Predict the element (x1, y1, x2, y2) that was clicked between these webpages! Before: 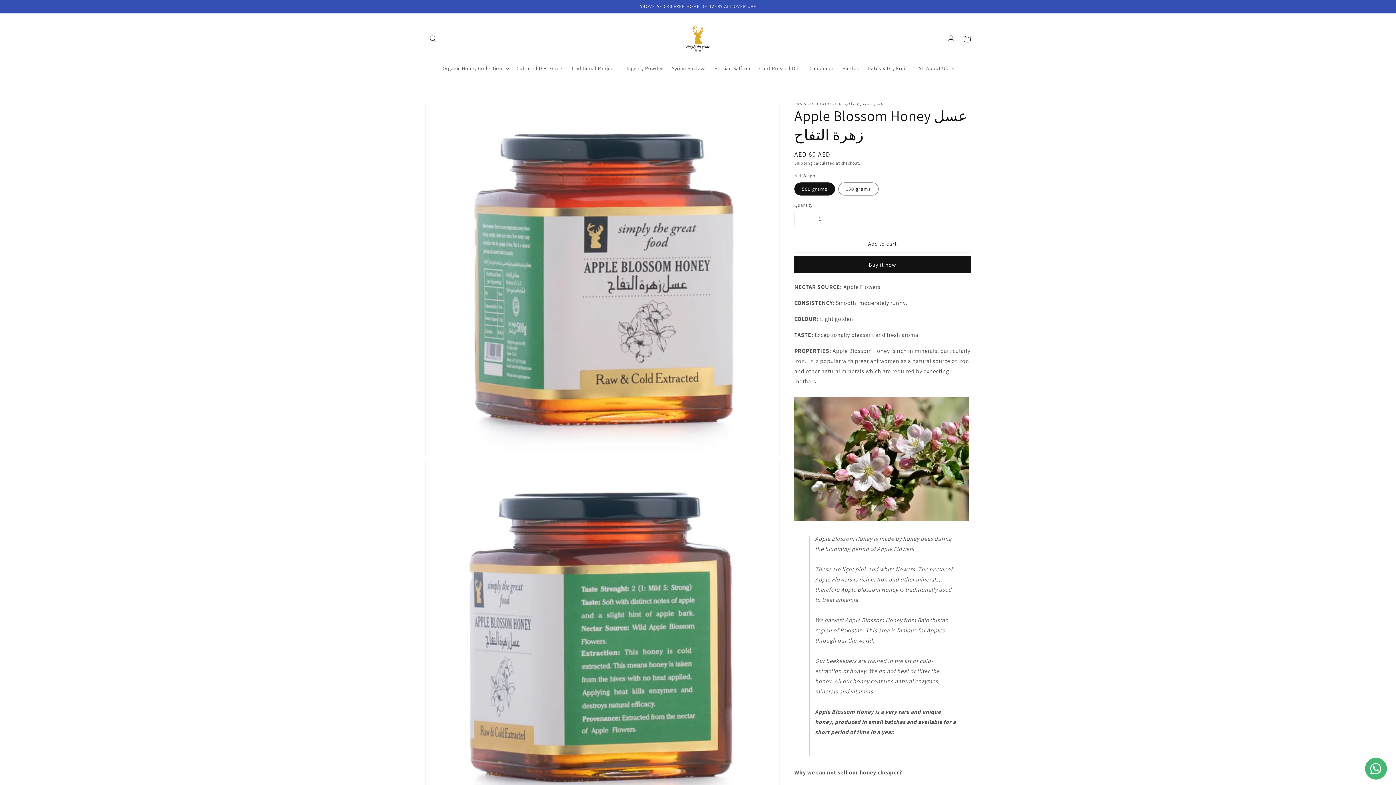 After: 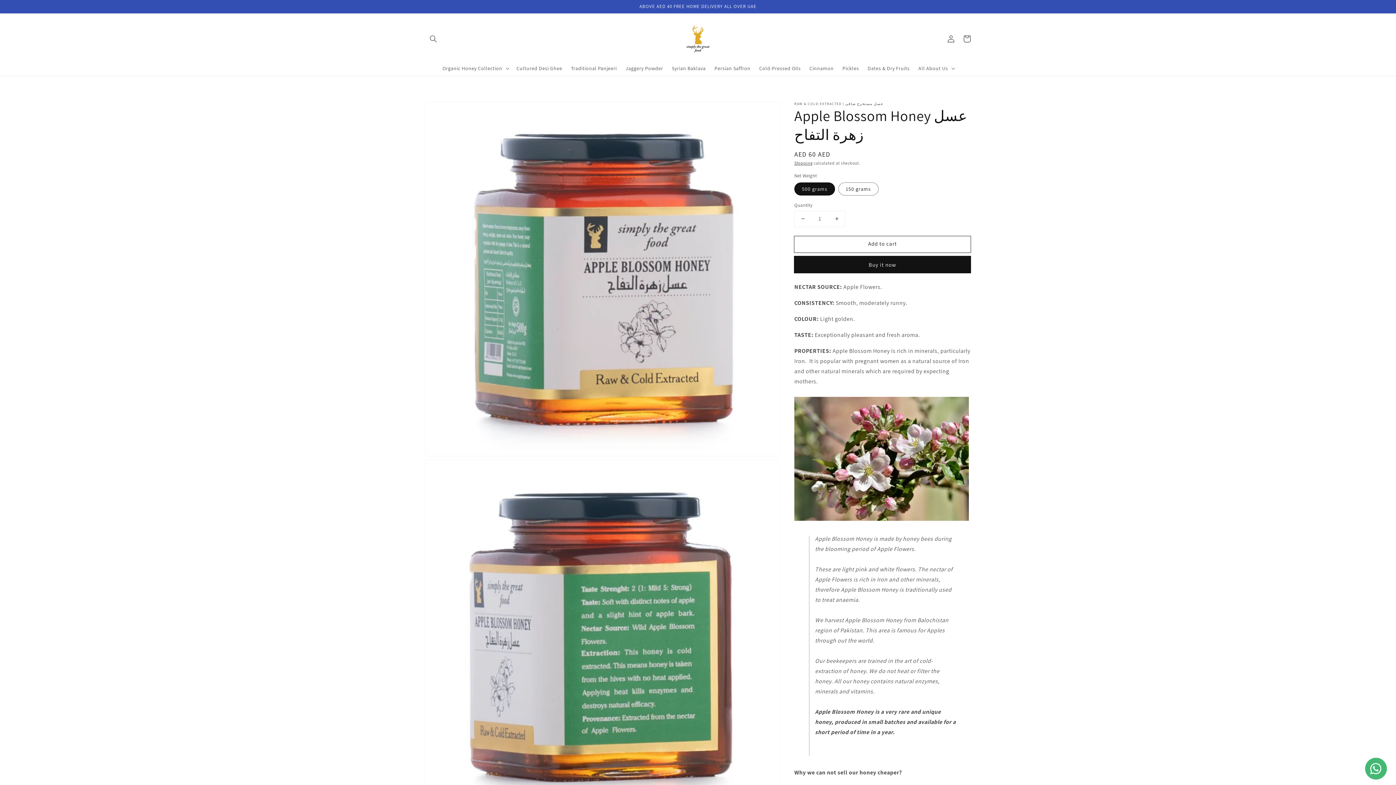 Action: bbox: (794, 211, 811, 226) label: Decrease quantity for Apple Blossom Honey عسل زهرة التفاح